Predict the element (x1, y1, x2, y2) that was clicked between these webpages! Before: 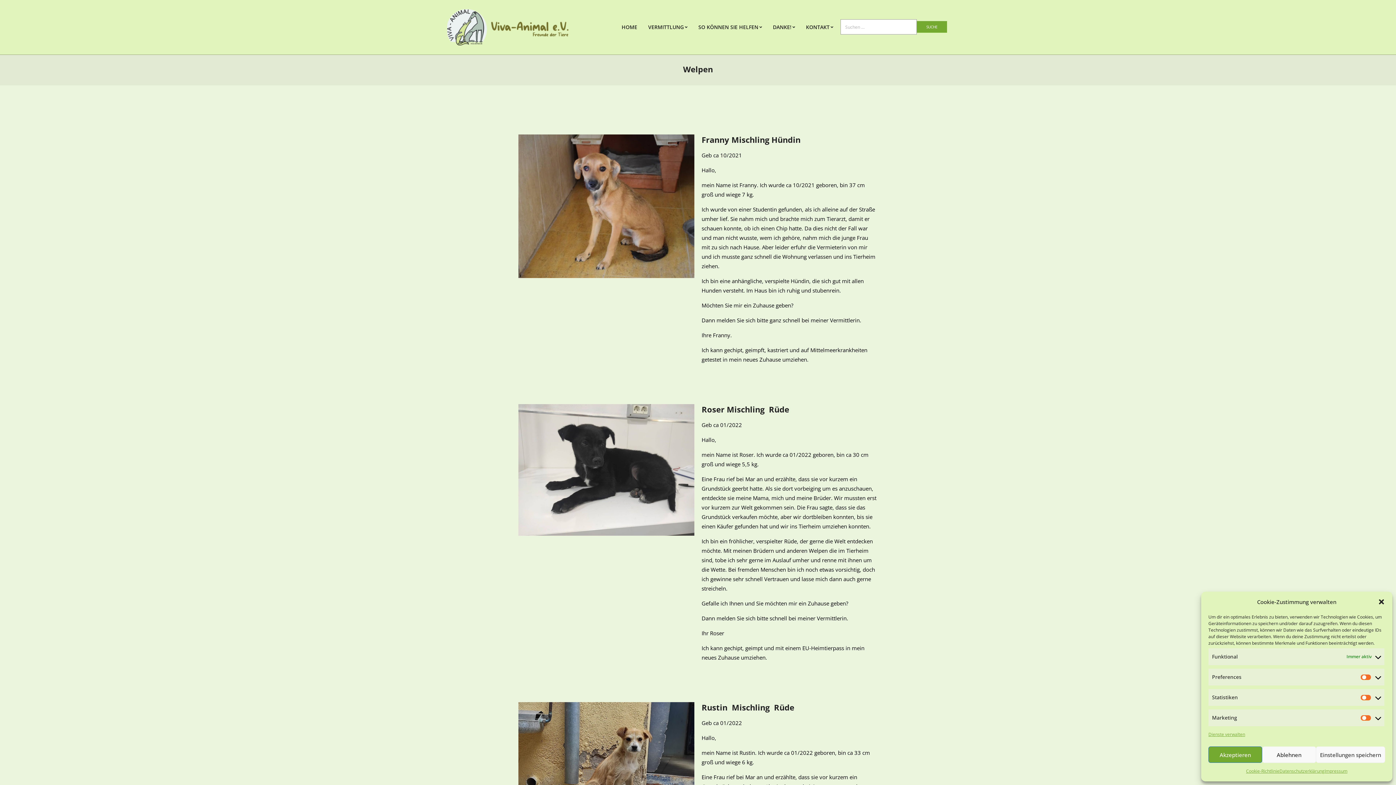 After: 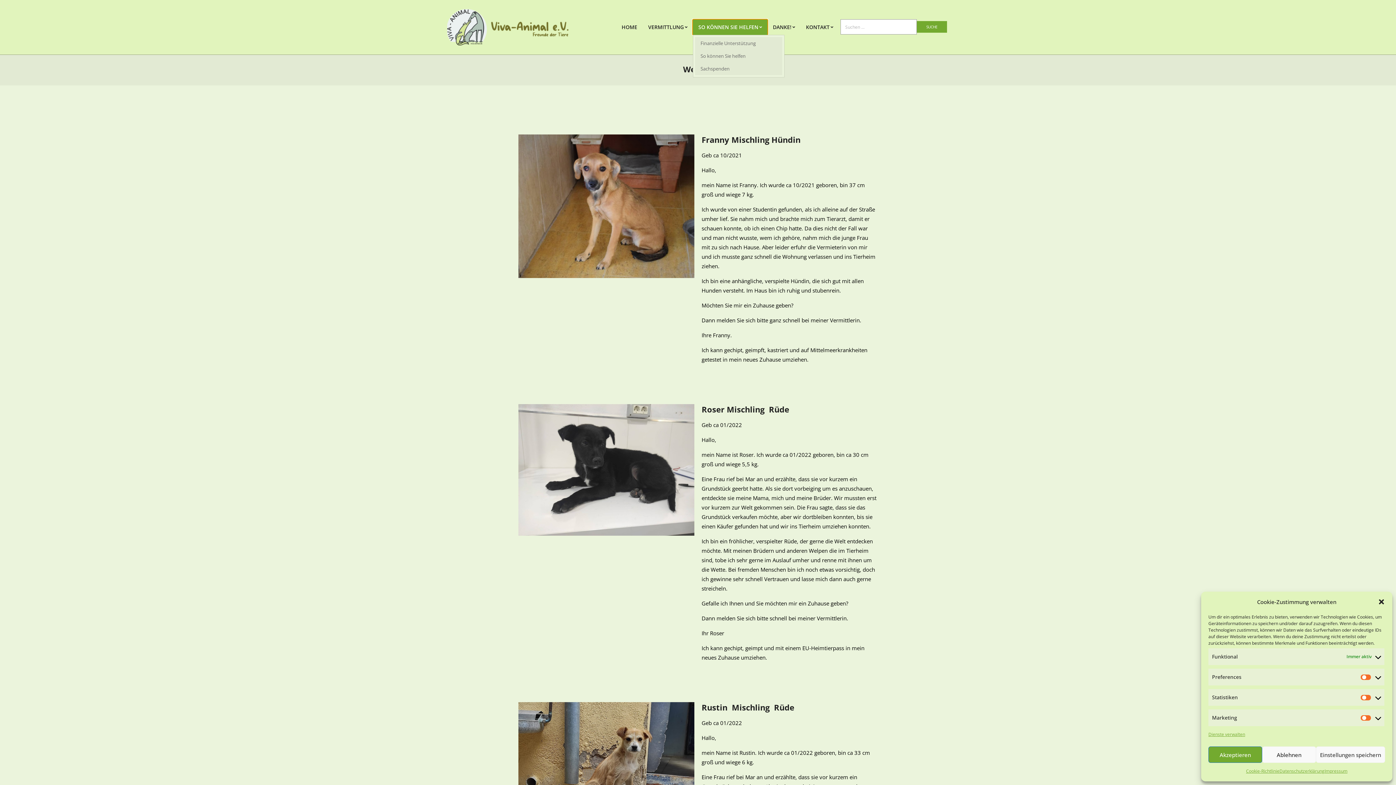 Action: label: SO KÖNNEN SIE HELFEN bbox: (693, 19, 767, 34)